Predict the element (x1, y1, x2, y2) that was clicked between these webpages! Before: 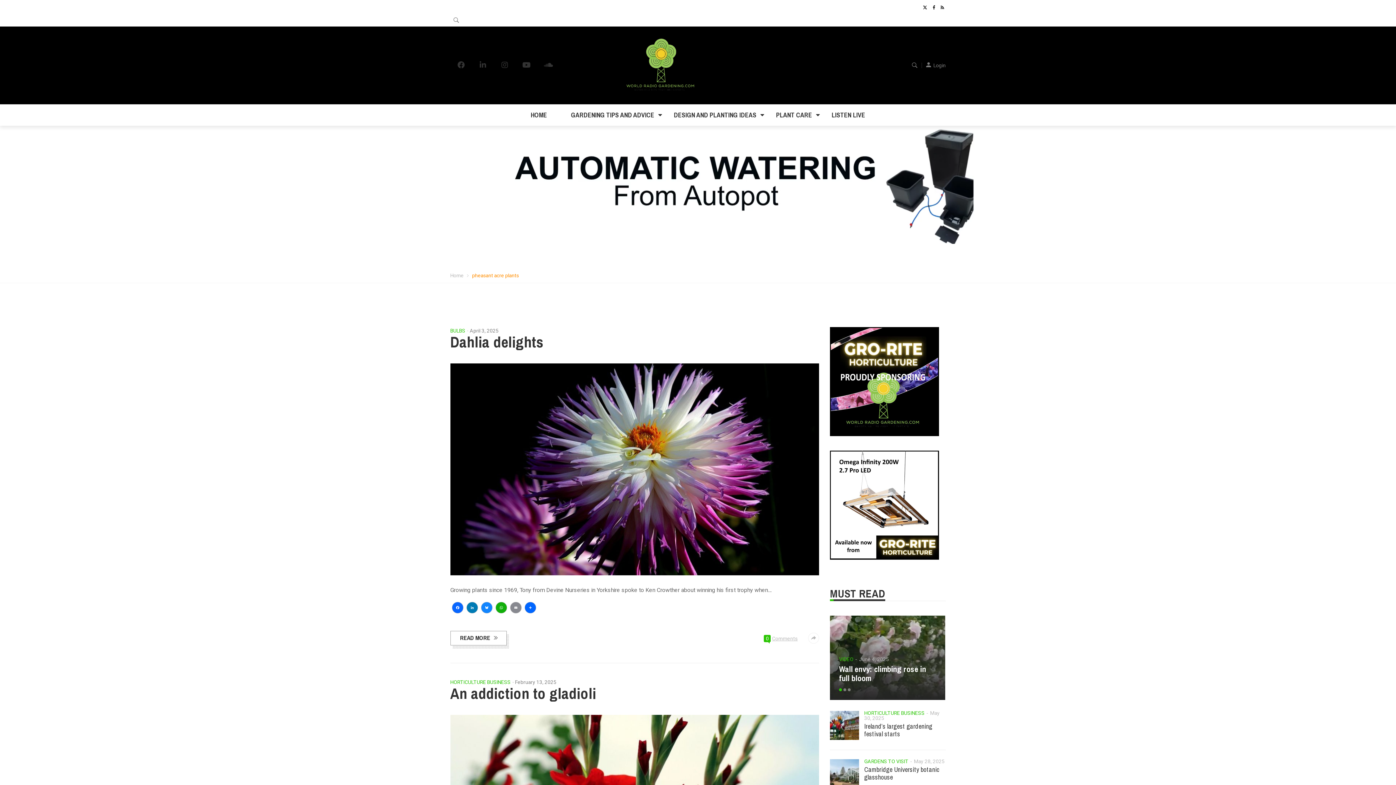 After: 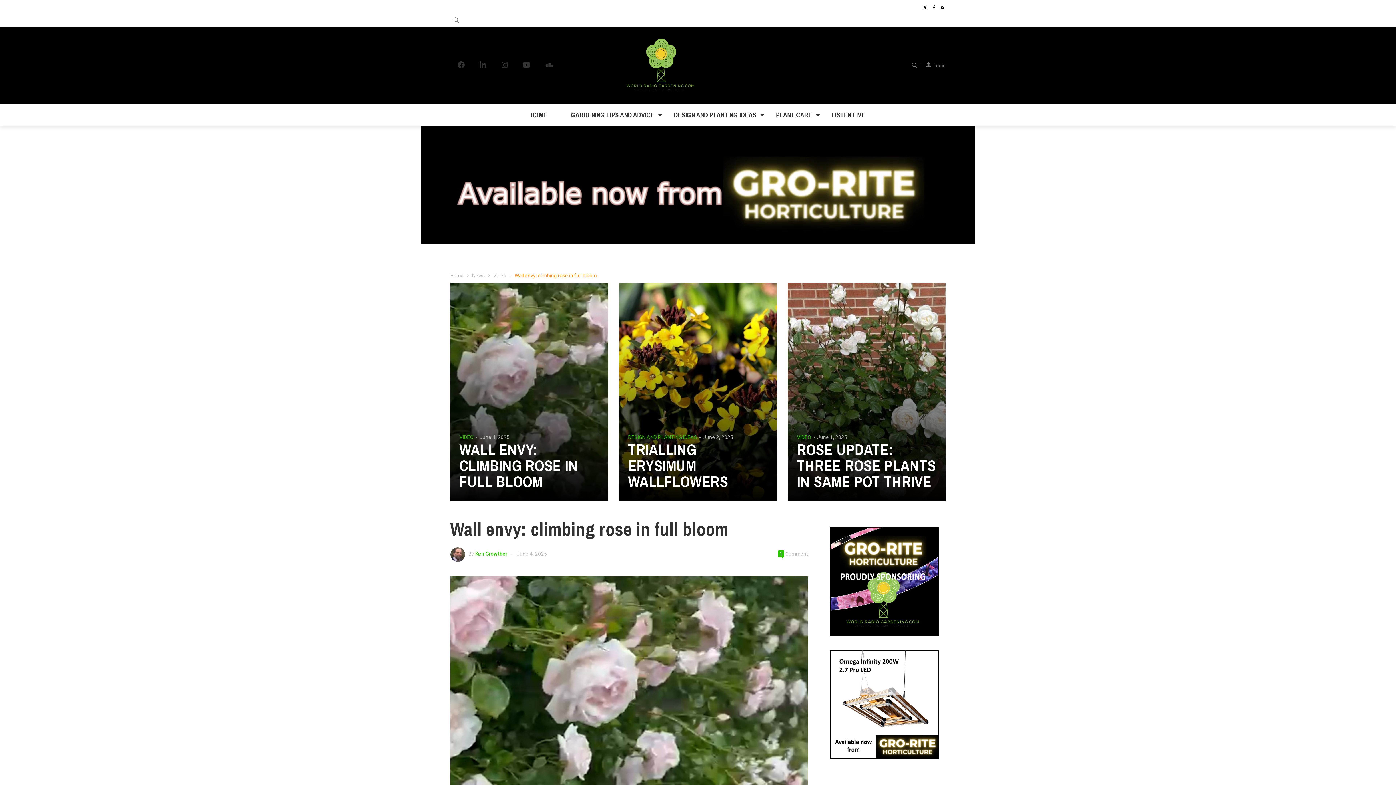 Action: bbox: (859, 656, 889, 663) label: June 4, 2025